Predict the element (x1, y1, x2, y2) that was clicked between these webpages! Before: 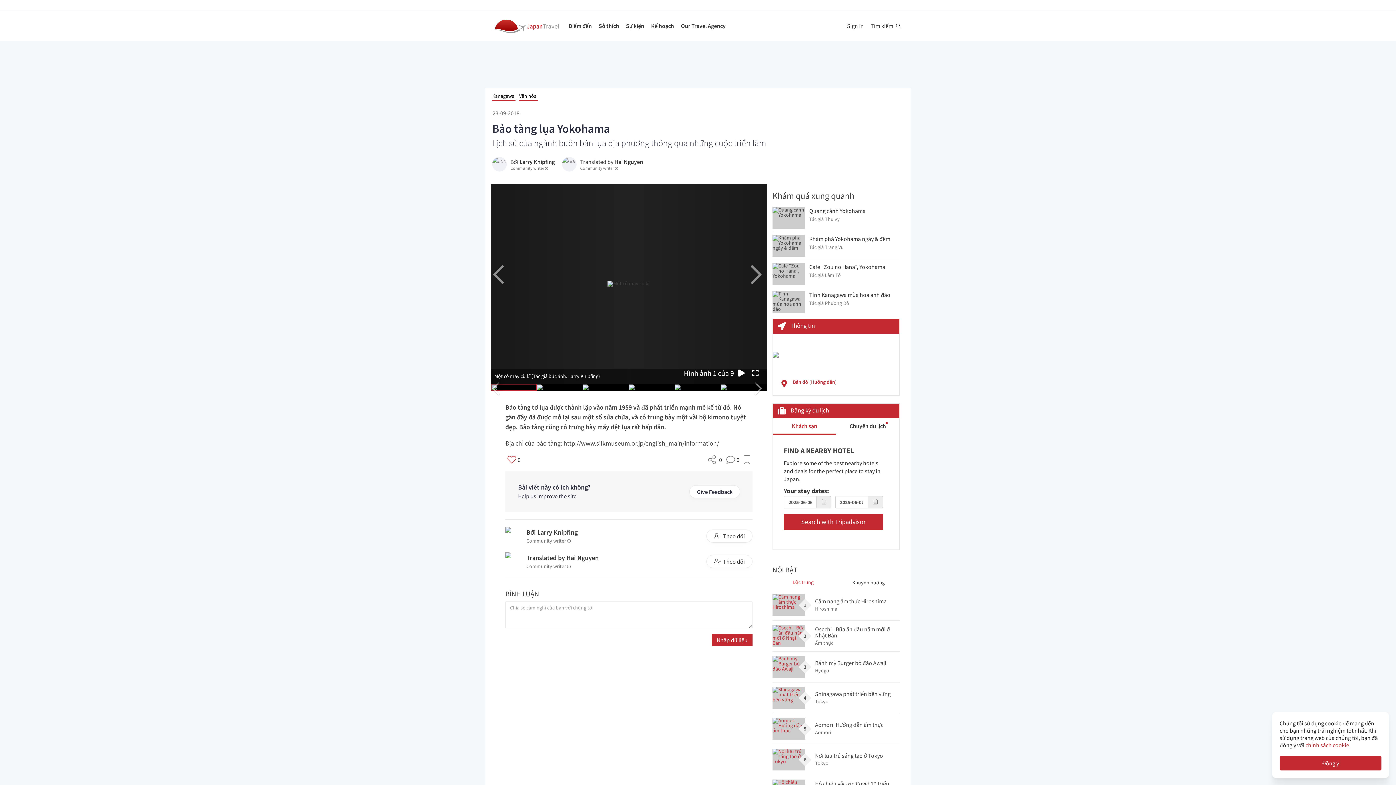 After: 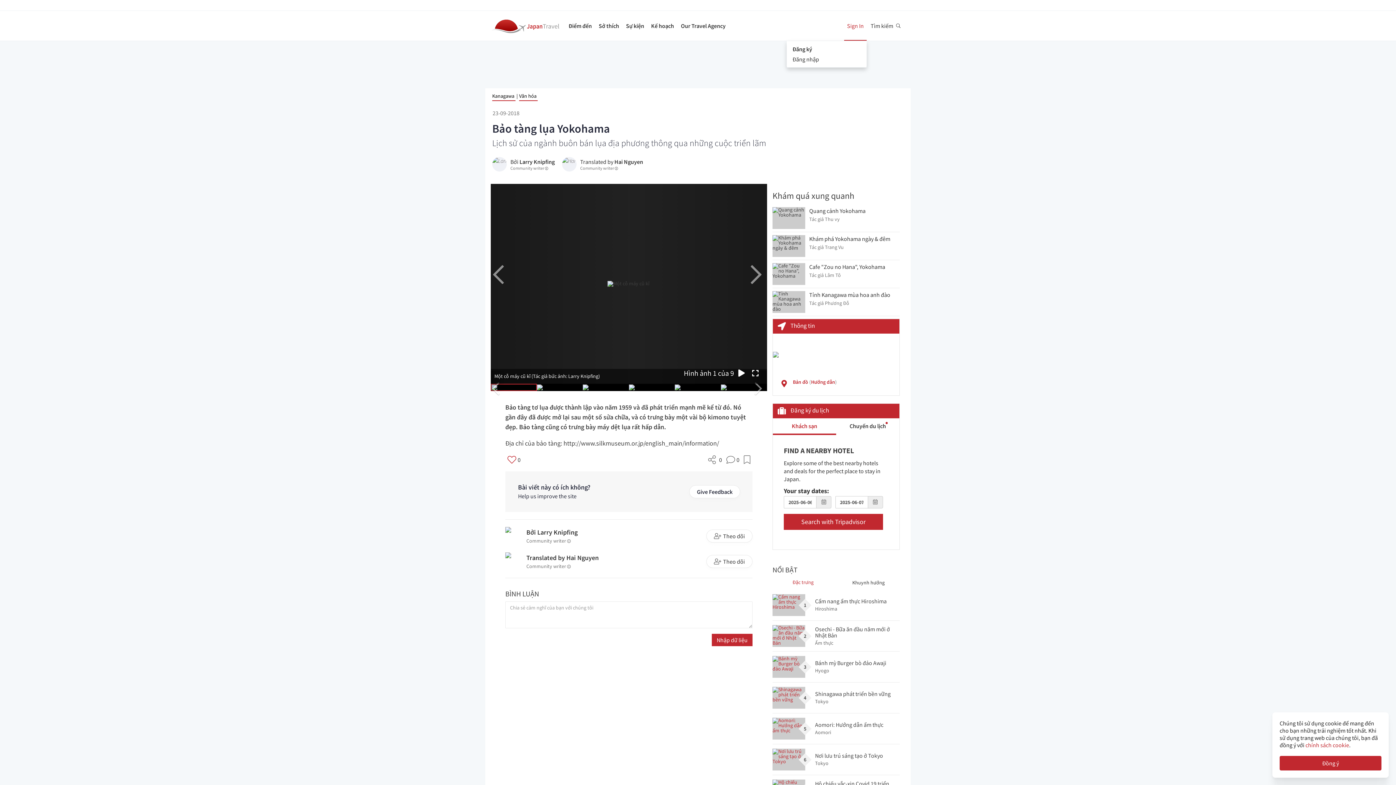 Action: label: Sign In bbox: (844, 11, 866, 40)